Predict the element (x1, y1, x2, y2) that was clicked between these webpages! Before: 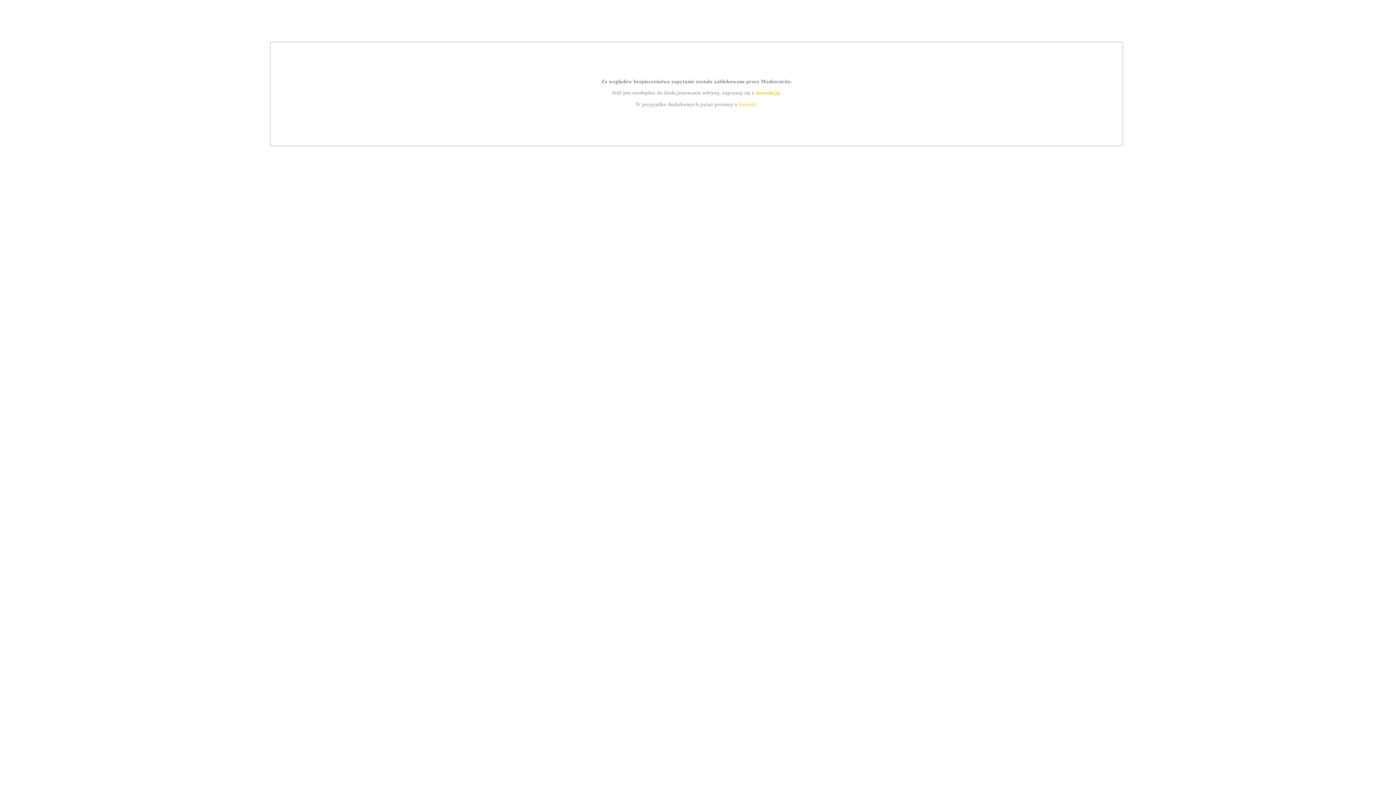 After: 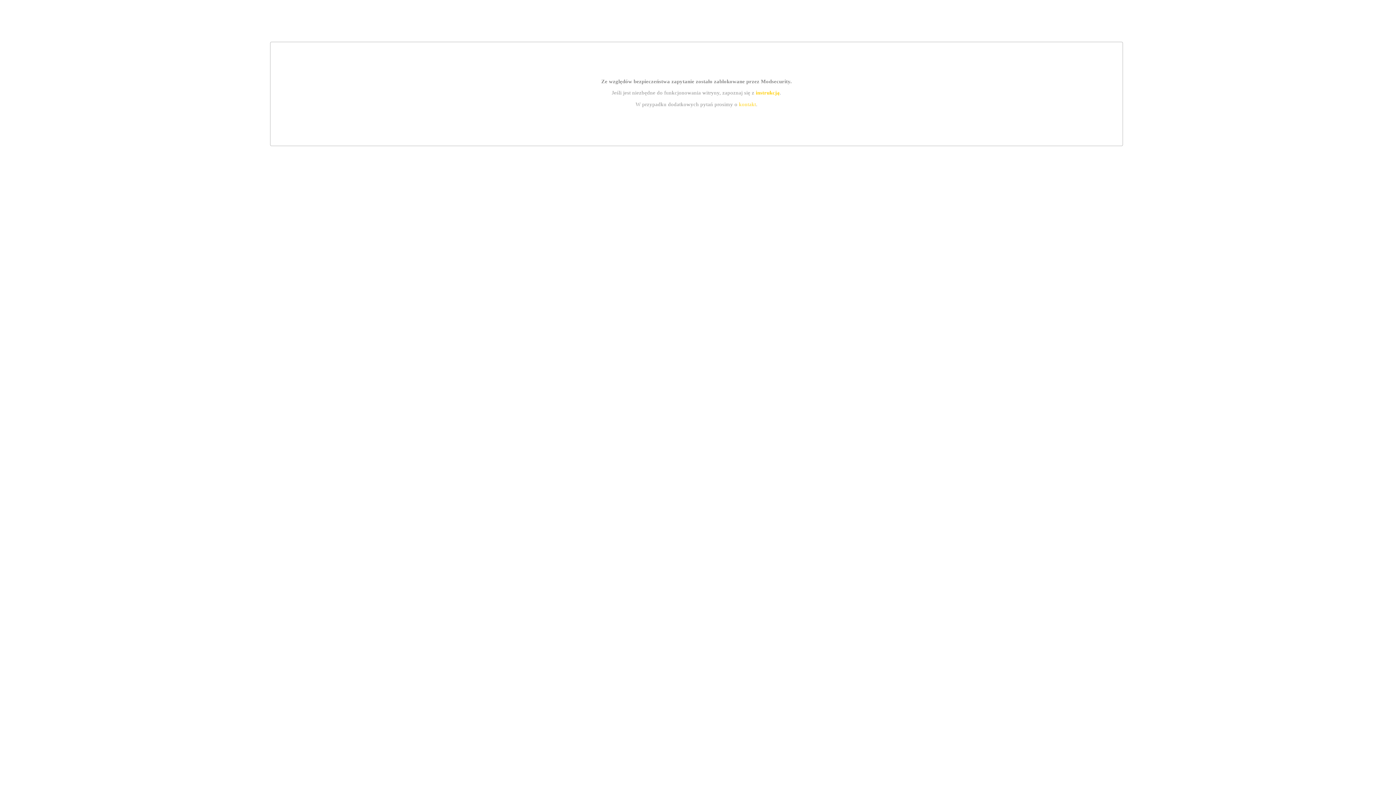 Action: bbox: (755, 89, 779, 95) label: instrukcją